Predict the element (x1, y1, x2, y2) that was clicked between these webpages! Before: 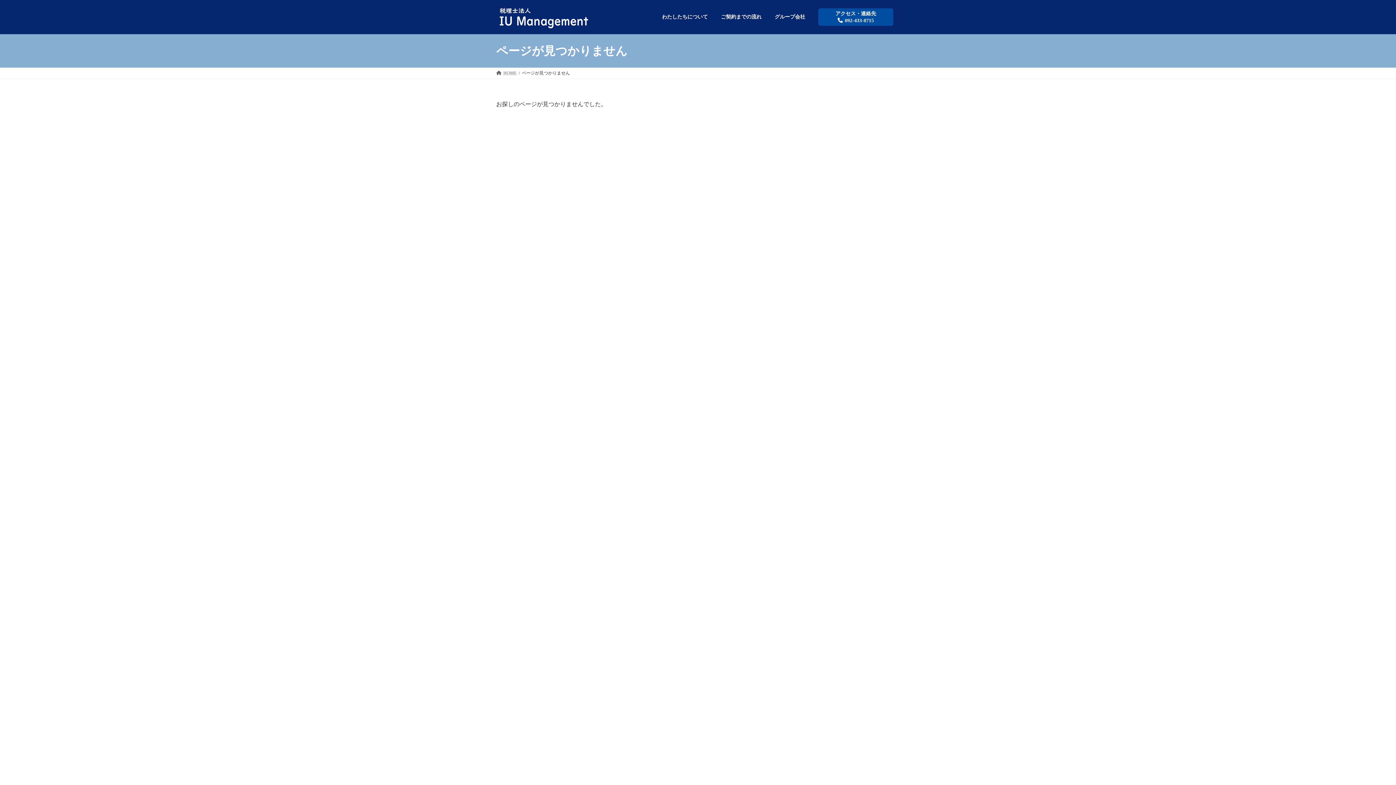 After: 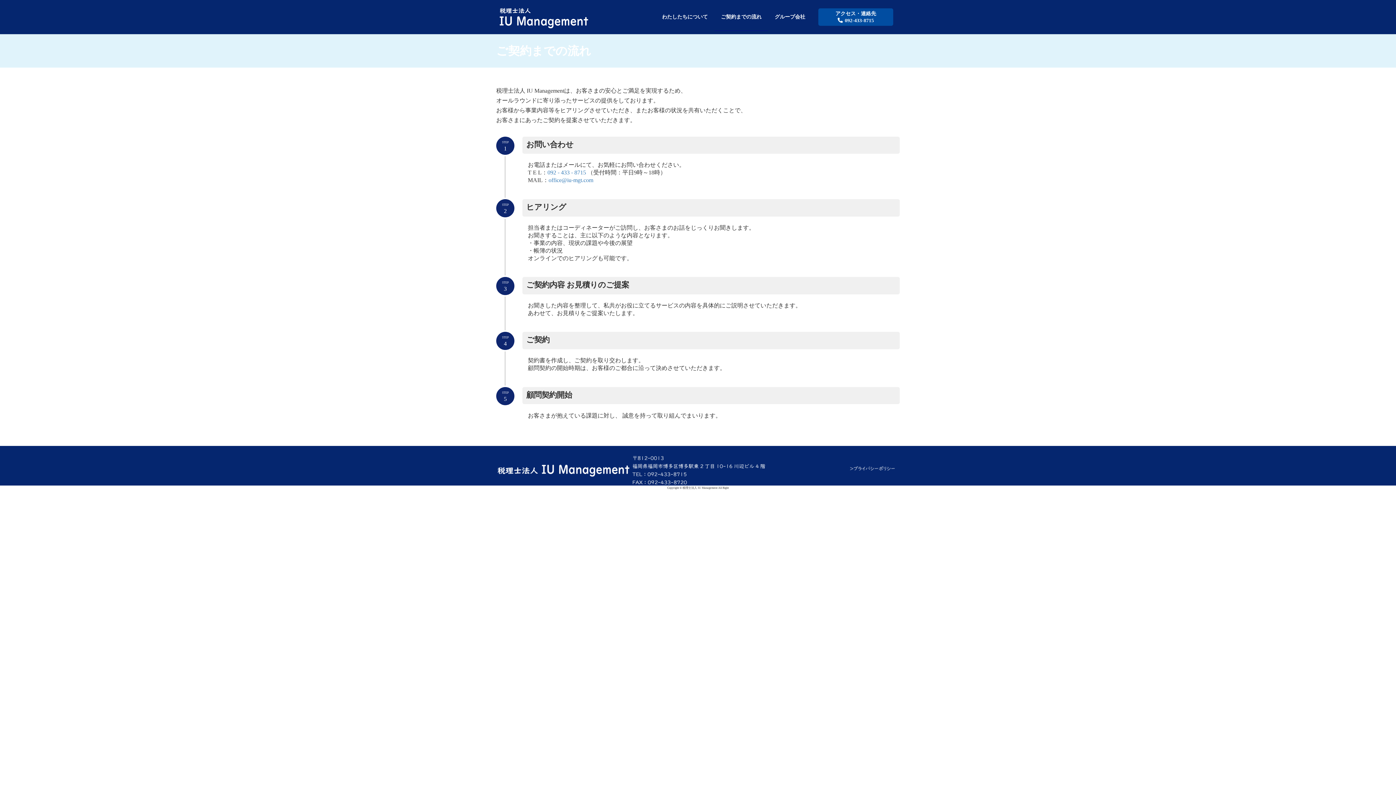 Action: label: ご契約までの流れ bbox: (714, 3, 768, 30)